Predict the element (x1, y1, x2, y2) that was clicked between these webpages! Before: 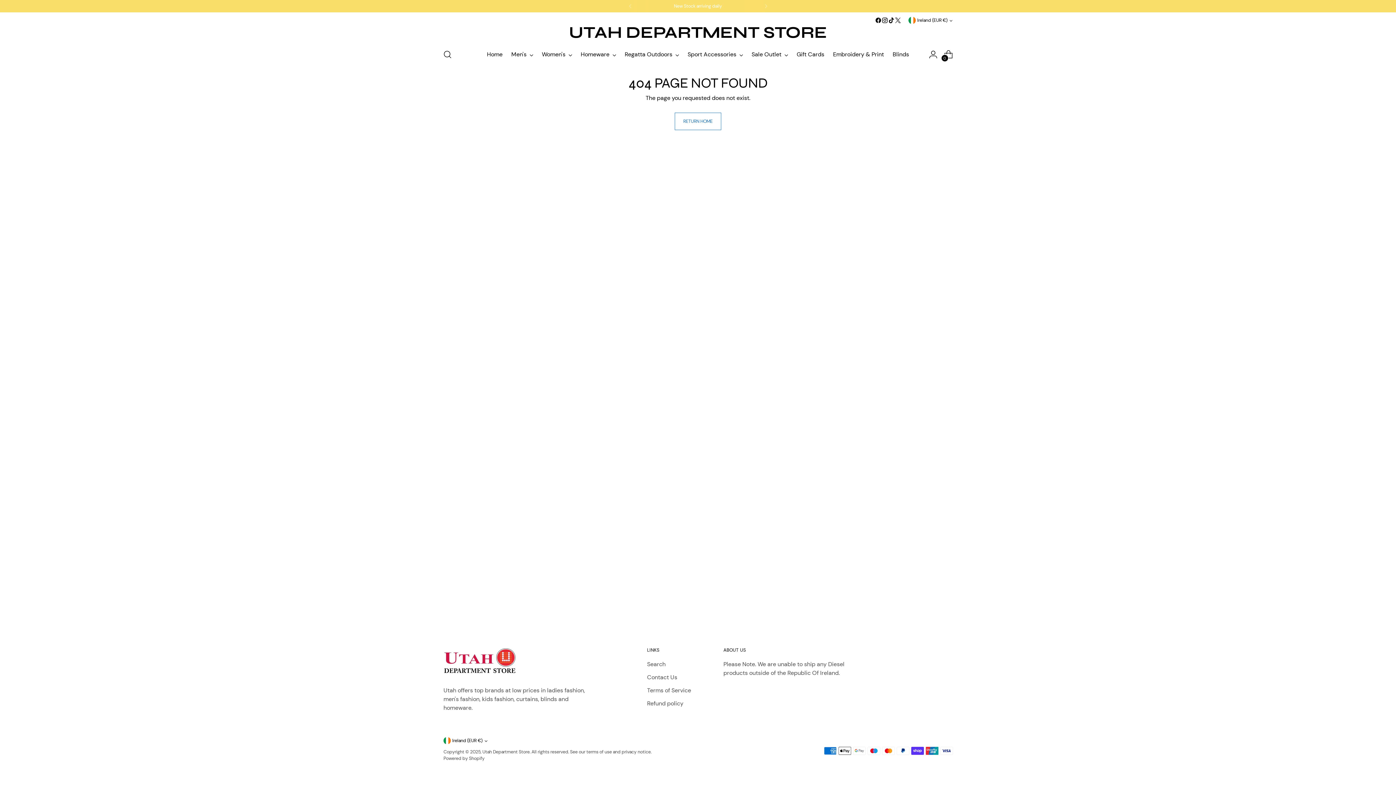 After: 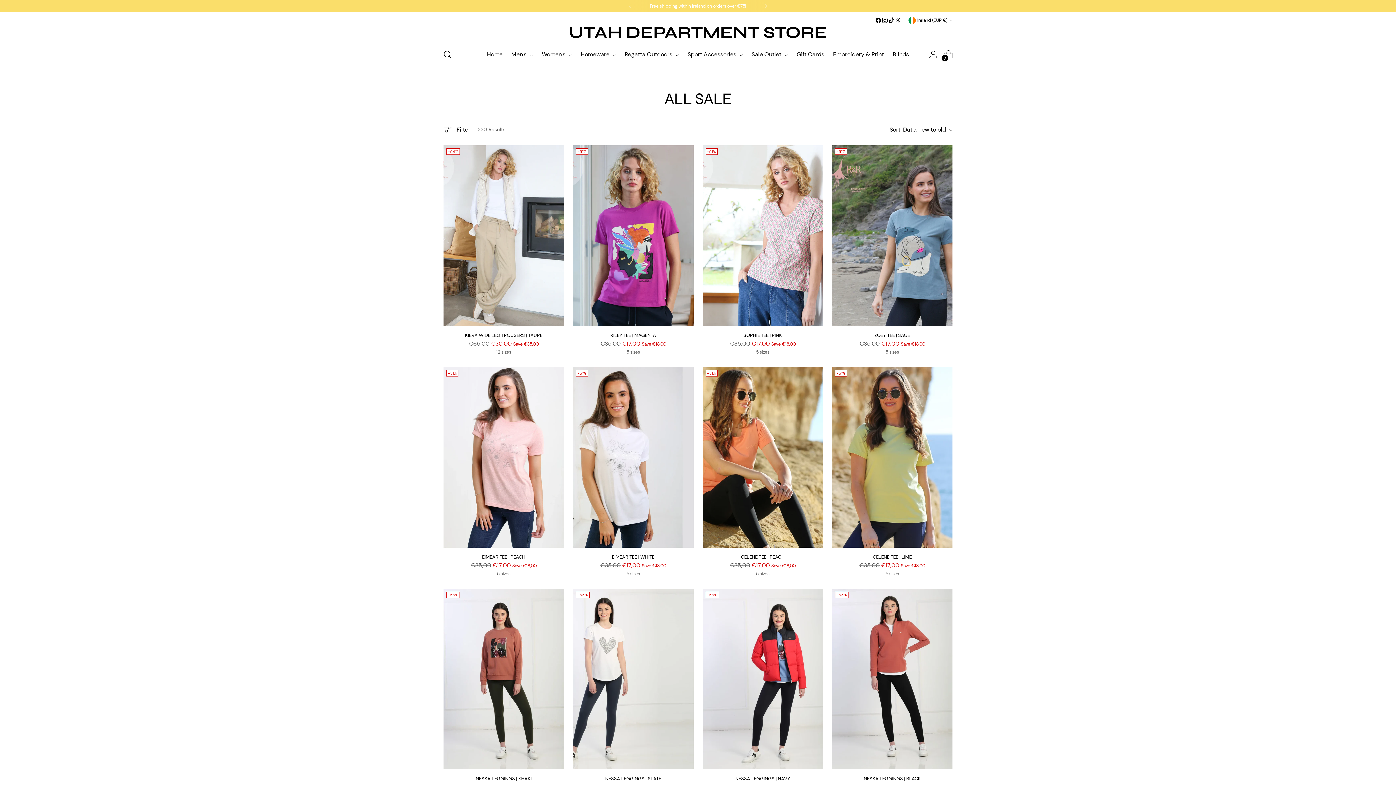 Action: bbox: (751, 46, 788, 62) label: Sale Outlet